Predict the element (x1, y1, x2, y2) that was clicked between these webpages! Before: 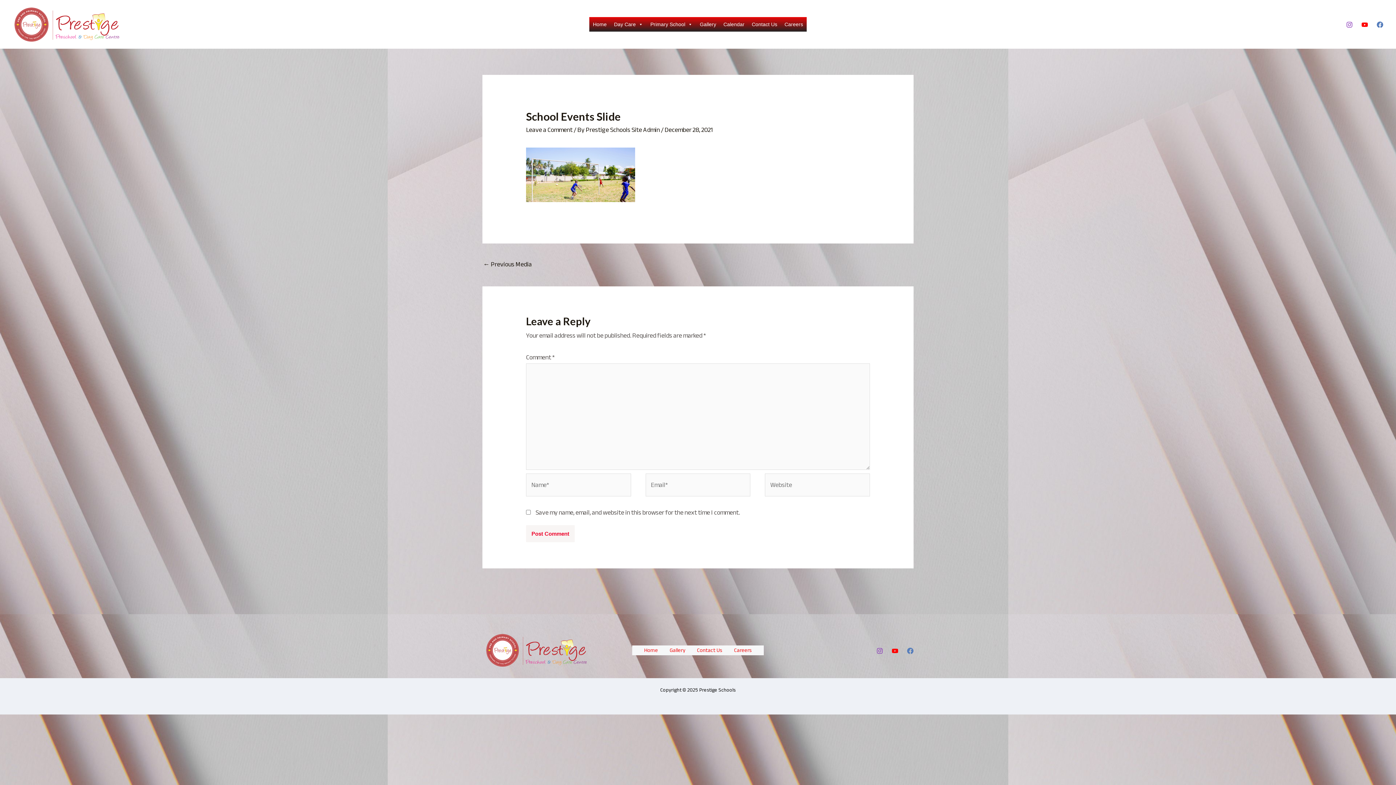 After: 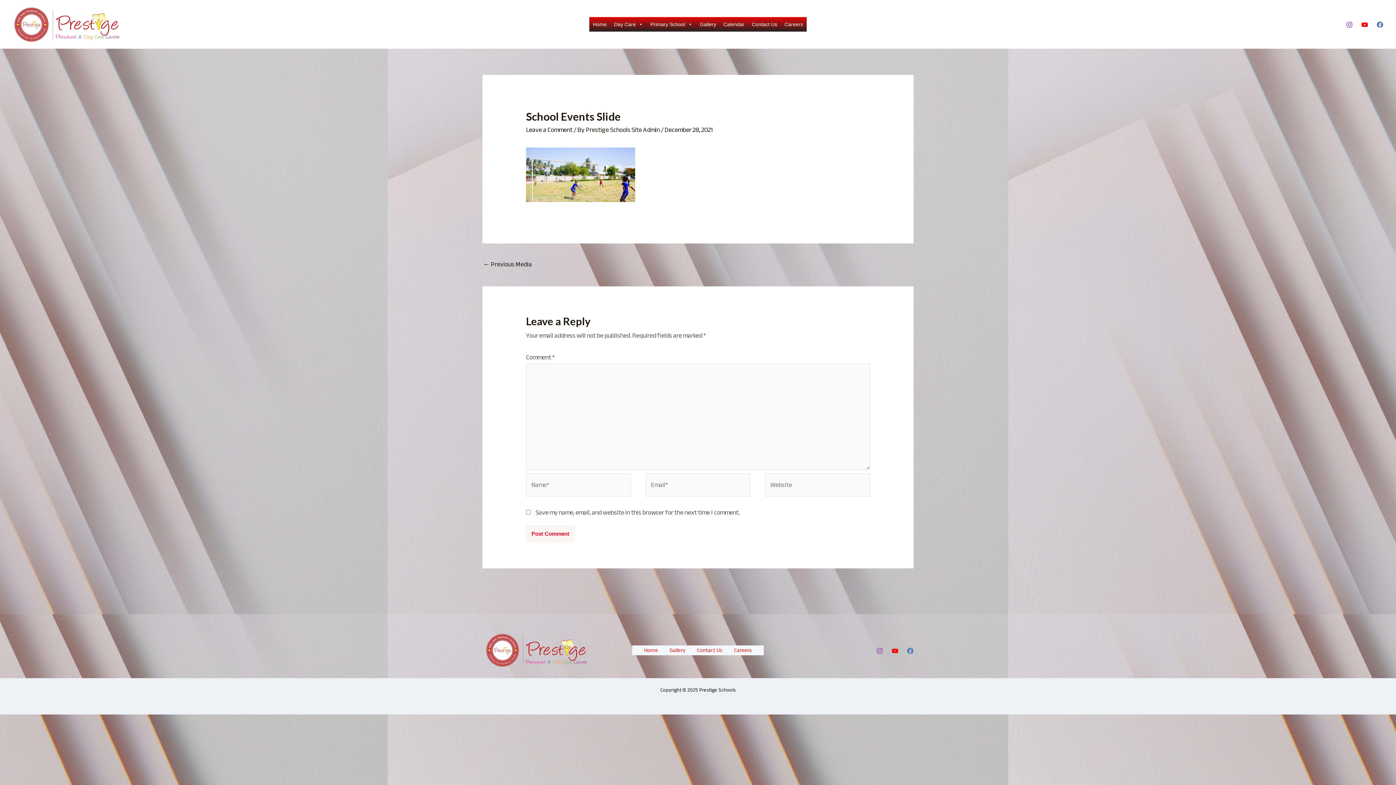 Action: bbox: (892, 648, 898, 654) label: YouTube